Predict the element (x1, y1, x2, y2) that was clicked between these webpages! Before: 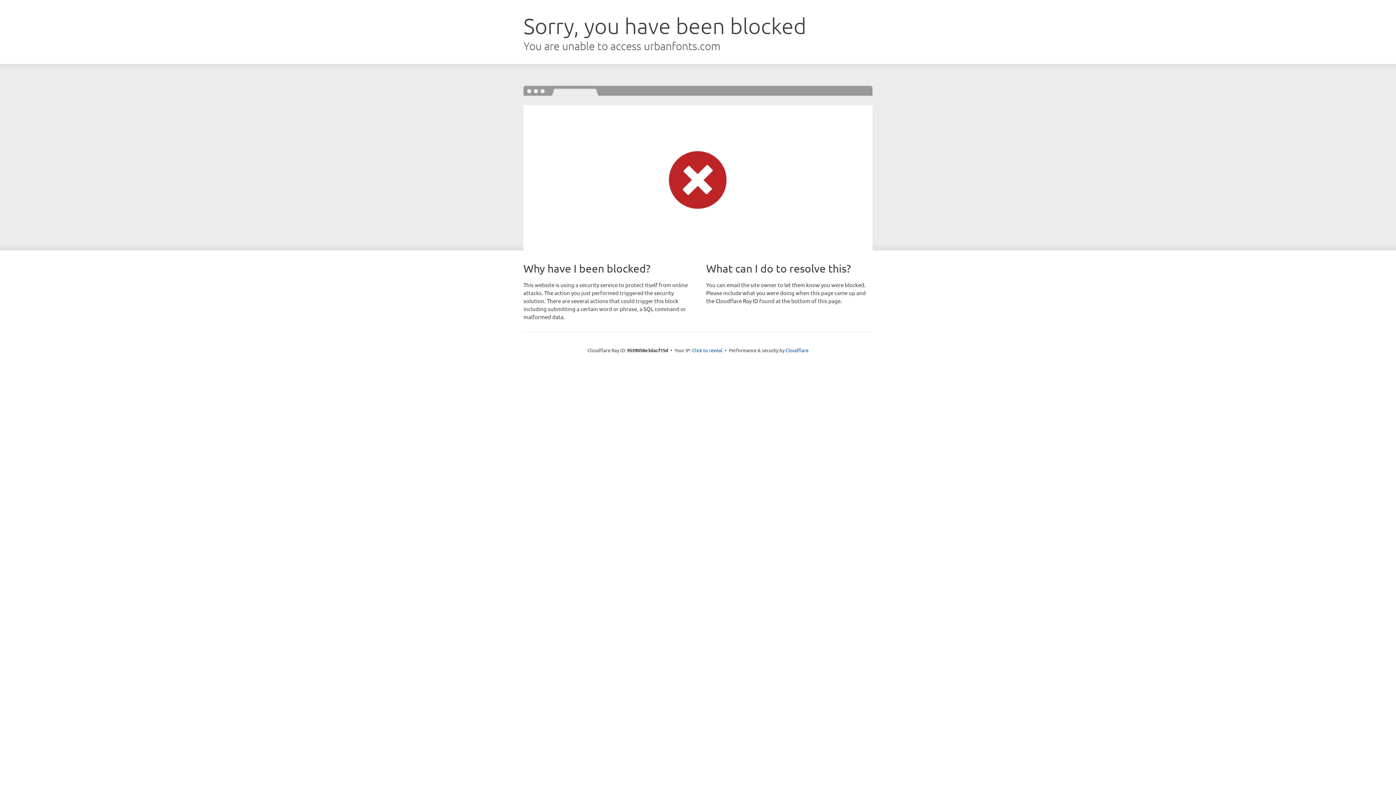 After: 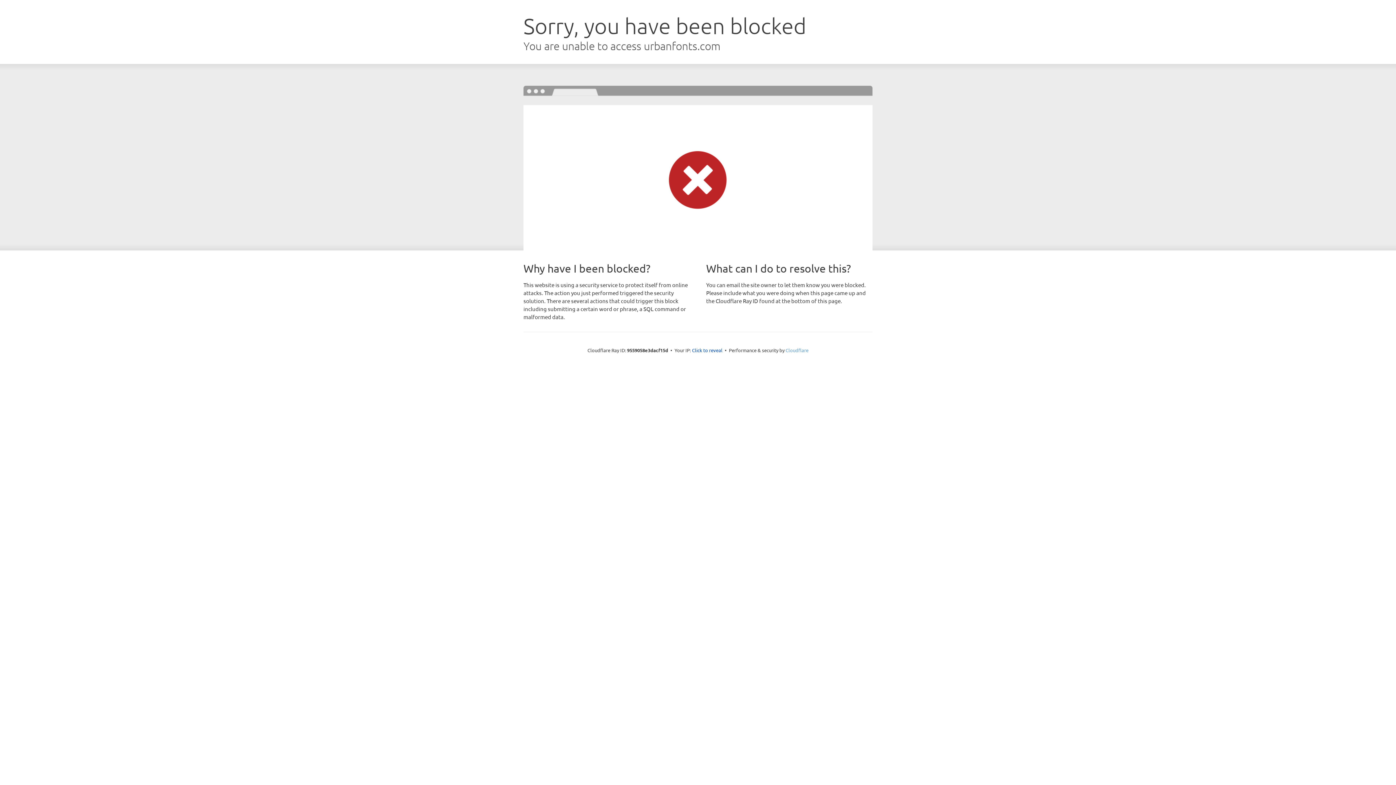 Action: label: Cloudflare bbox: (785, 347, 808, 353)